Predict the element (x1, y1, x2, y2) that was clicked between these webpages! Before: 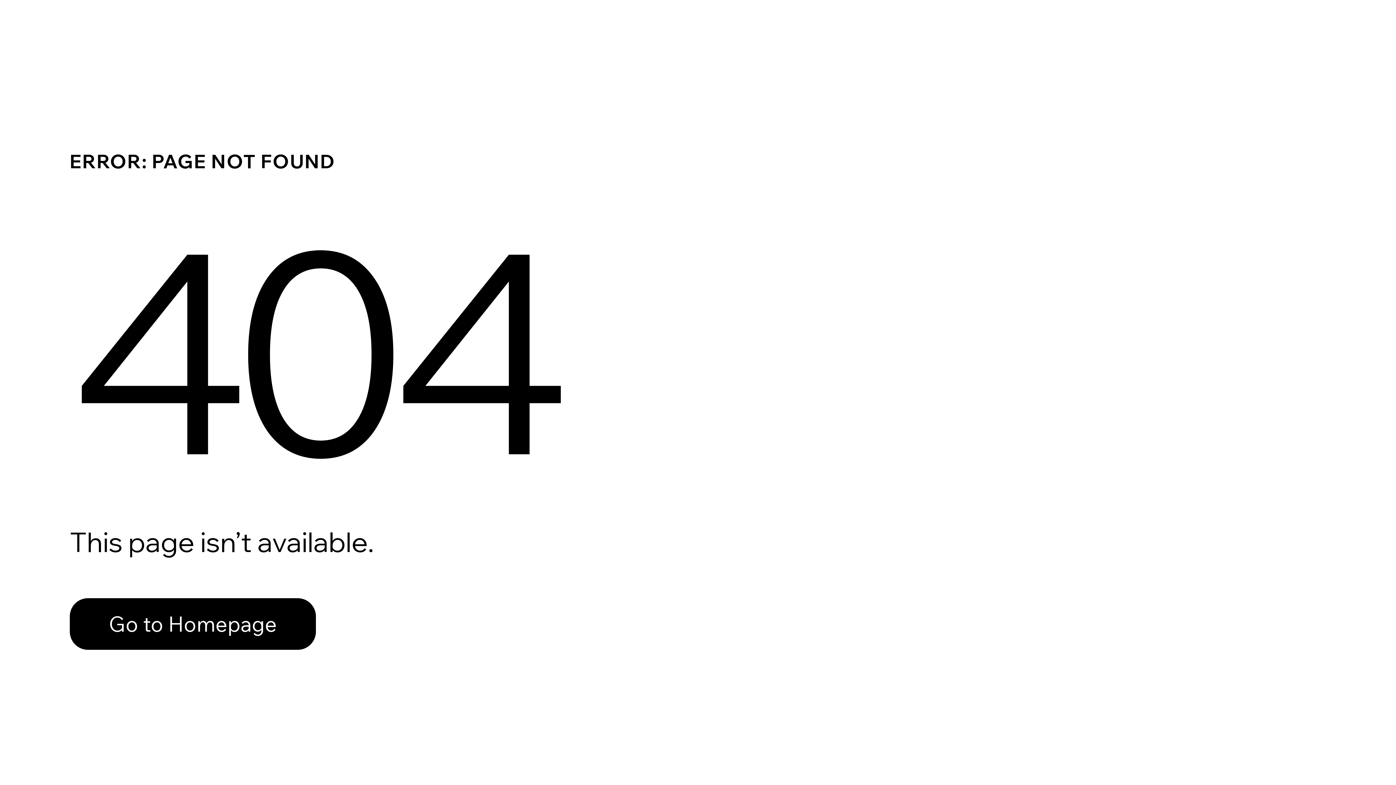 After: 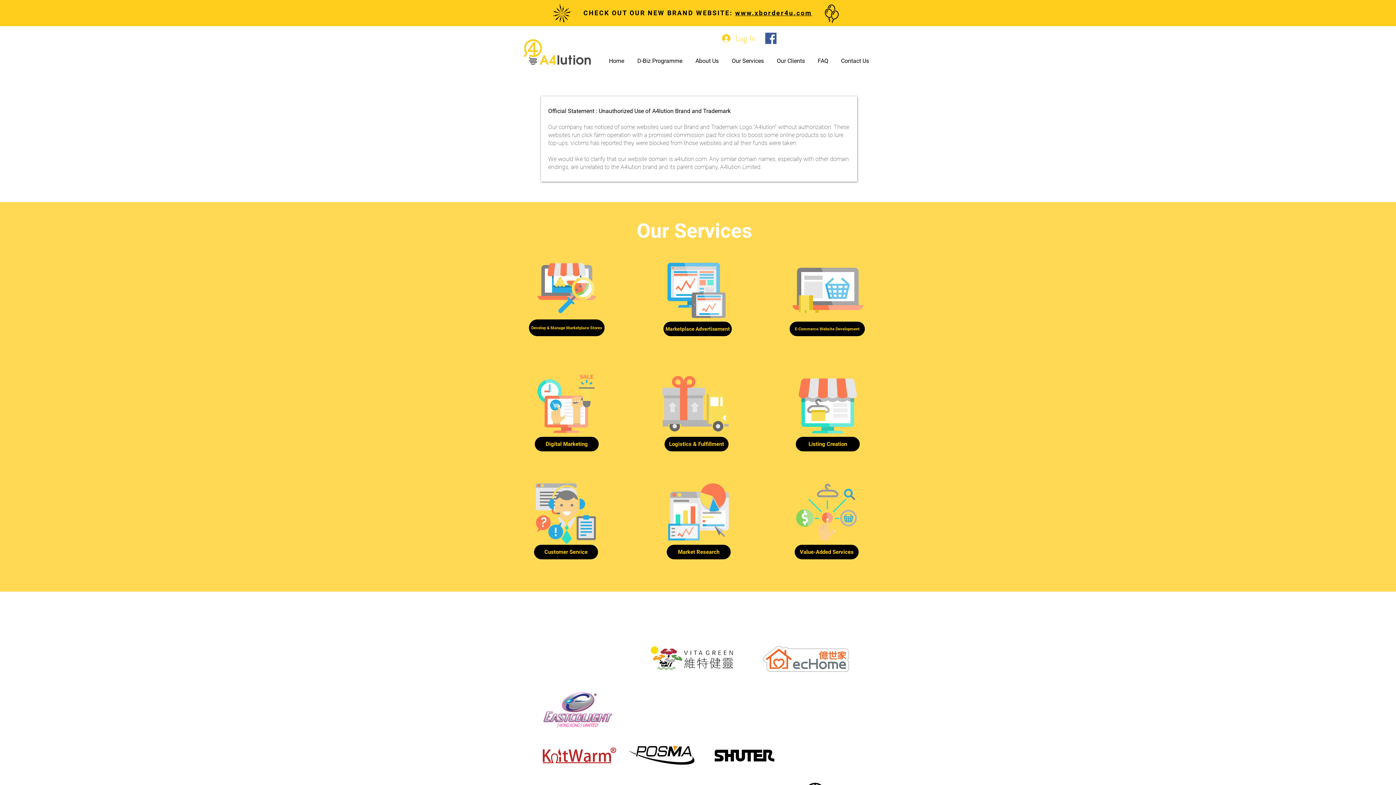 Action: bbox: (69, 582, 768, 659) label: Go to Homepage